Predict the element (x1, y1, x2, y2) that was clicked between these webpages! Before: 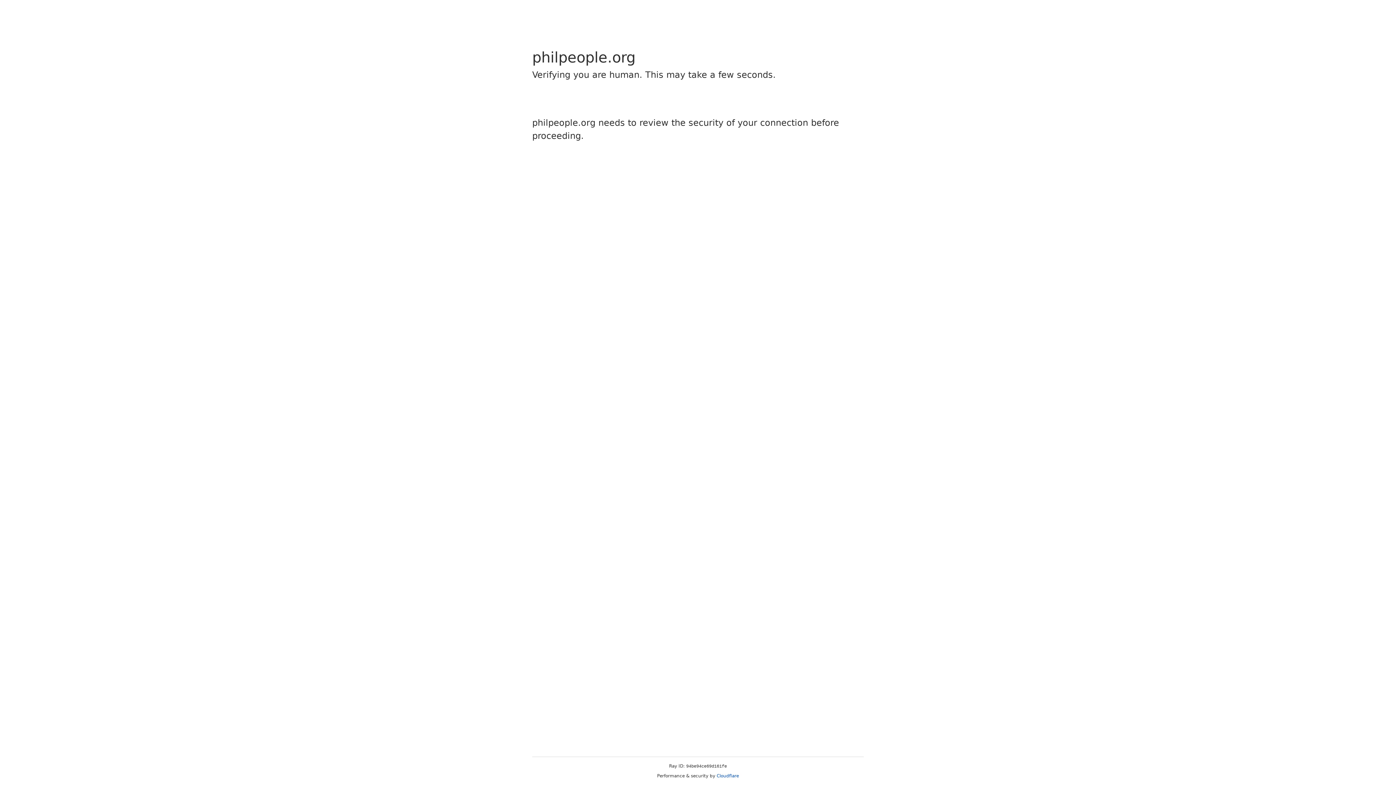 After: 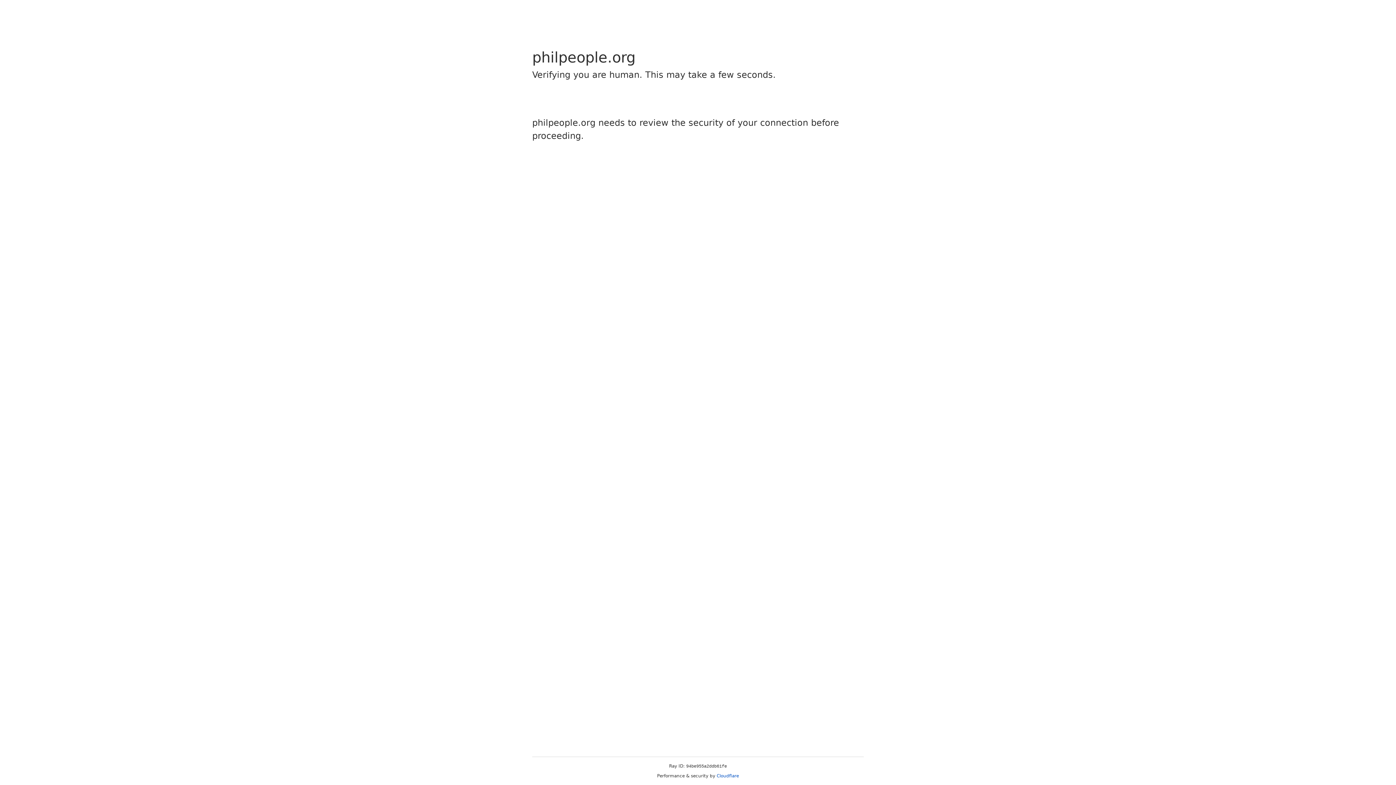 Action: bbox: (716, 773, 739, 778) label: Cloudflare